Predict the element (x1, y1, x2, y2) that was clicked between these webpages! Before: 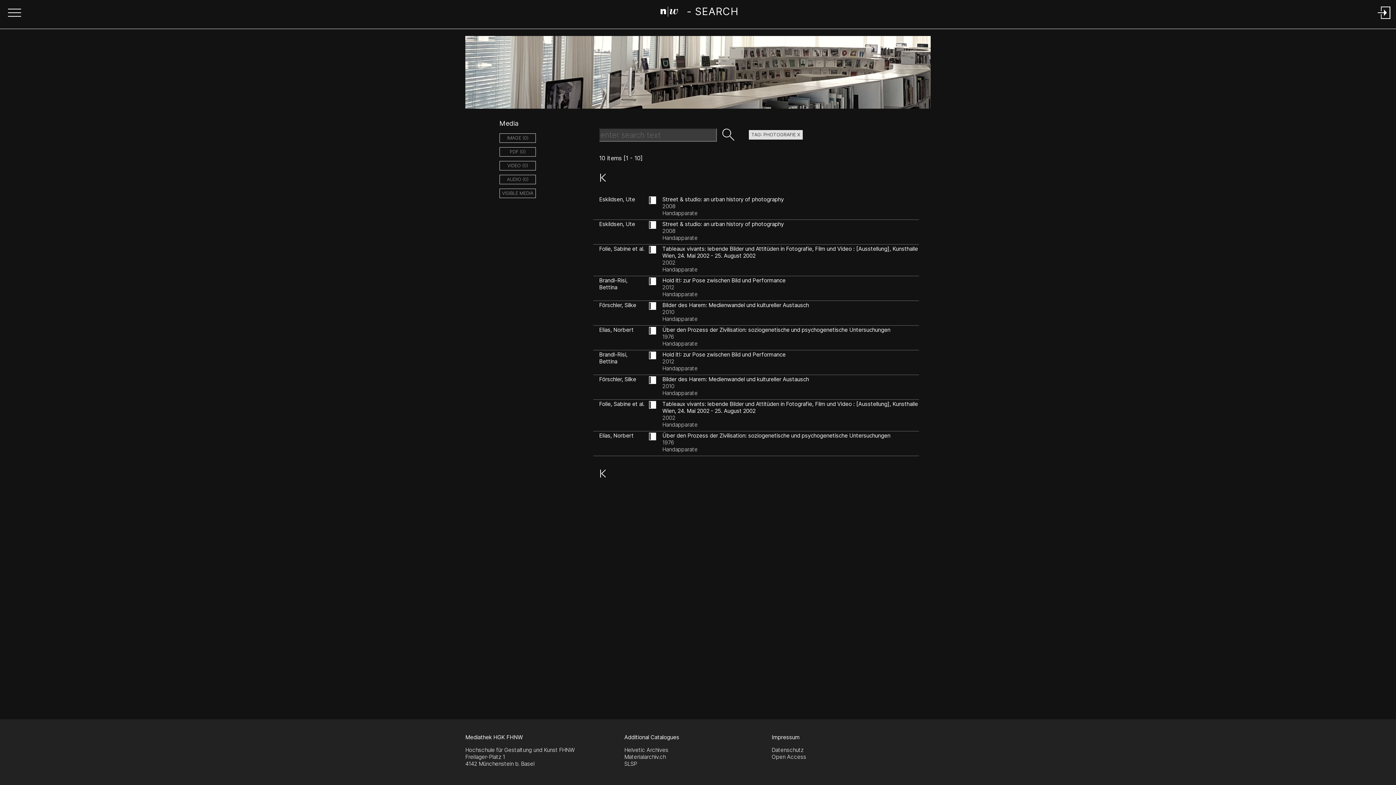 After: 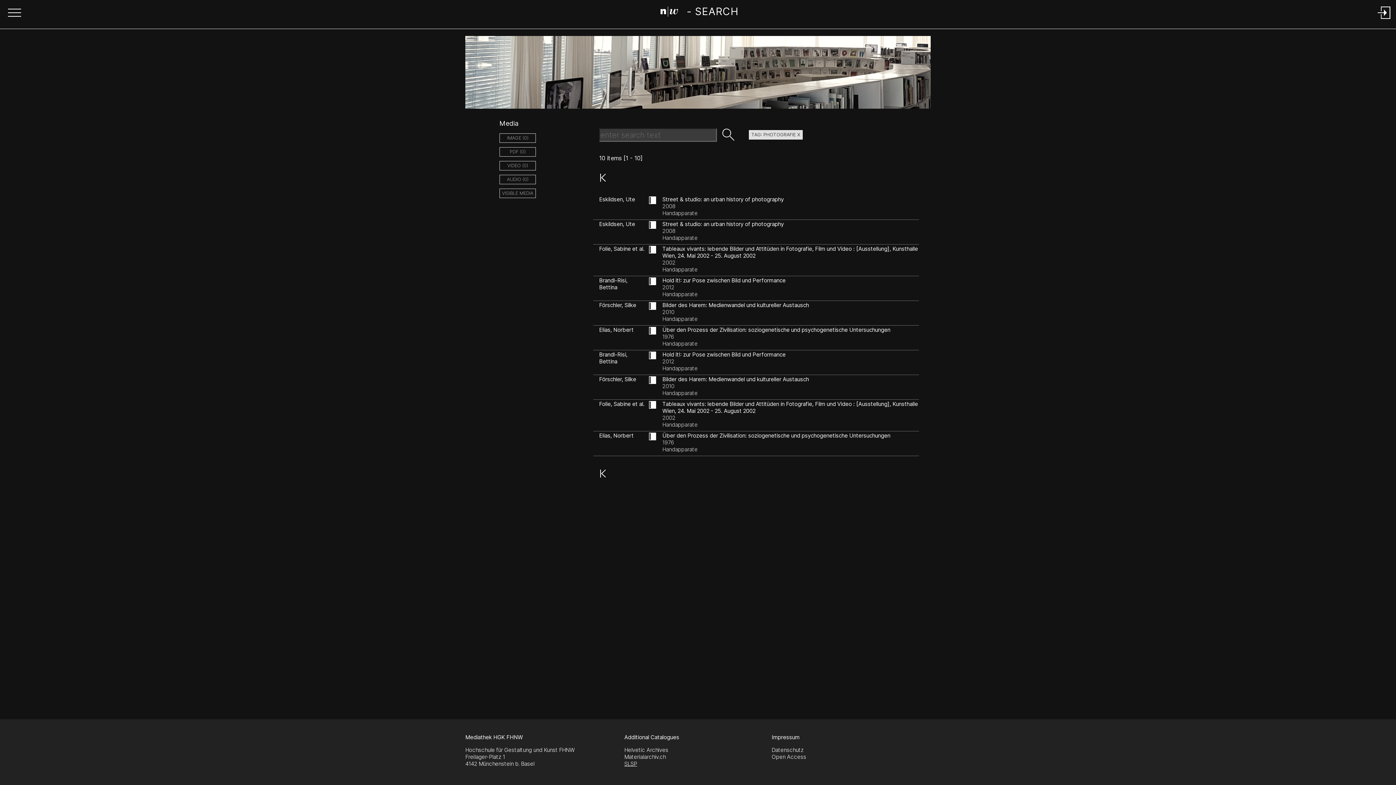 Action: label: SLSP bbox: (624, 760, 637, 767)